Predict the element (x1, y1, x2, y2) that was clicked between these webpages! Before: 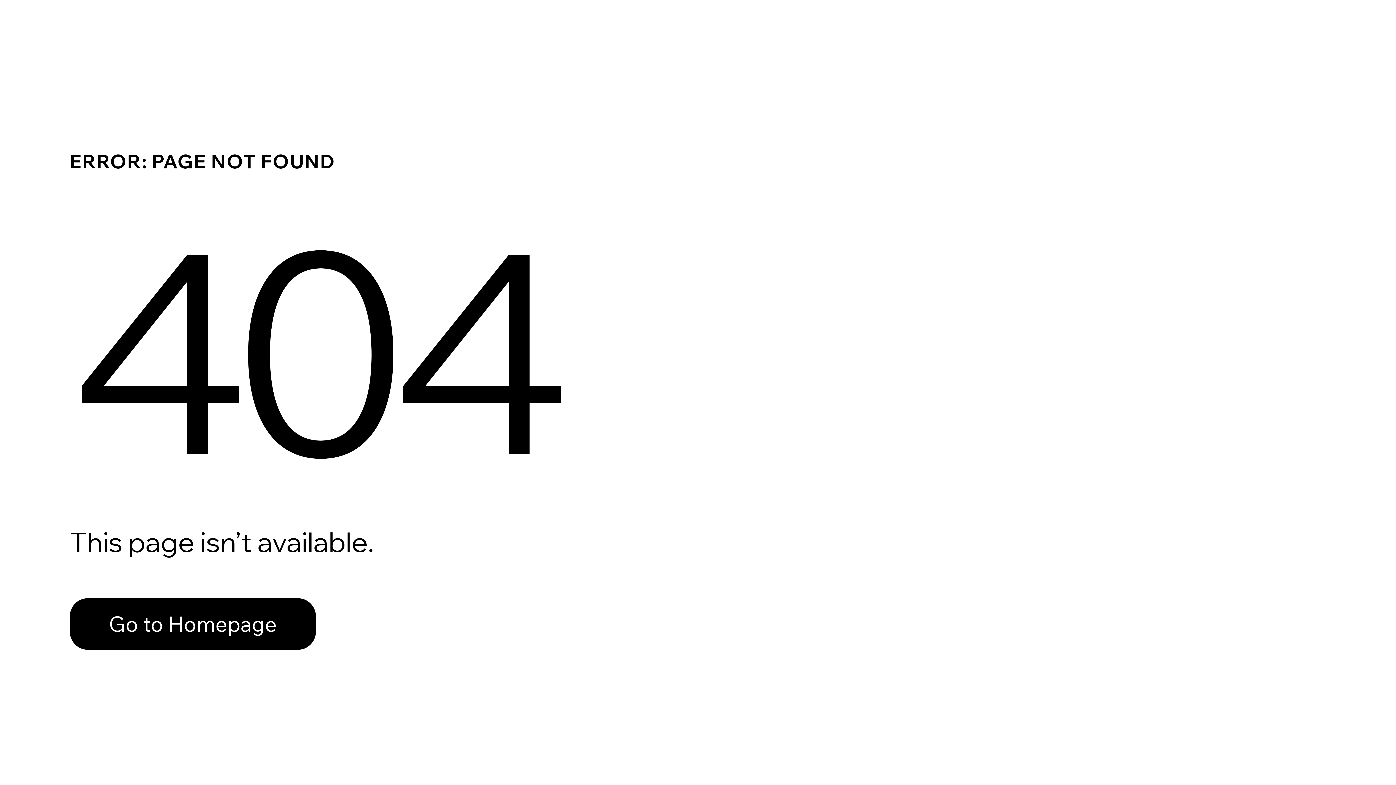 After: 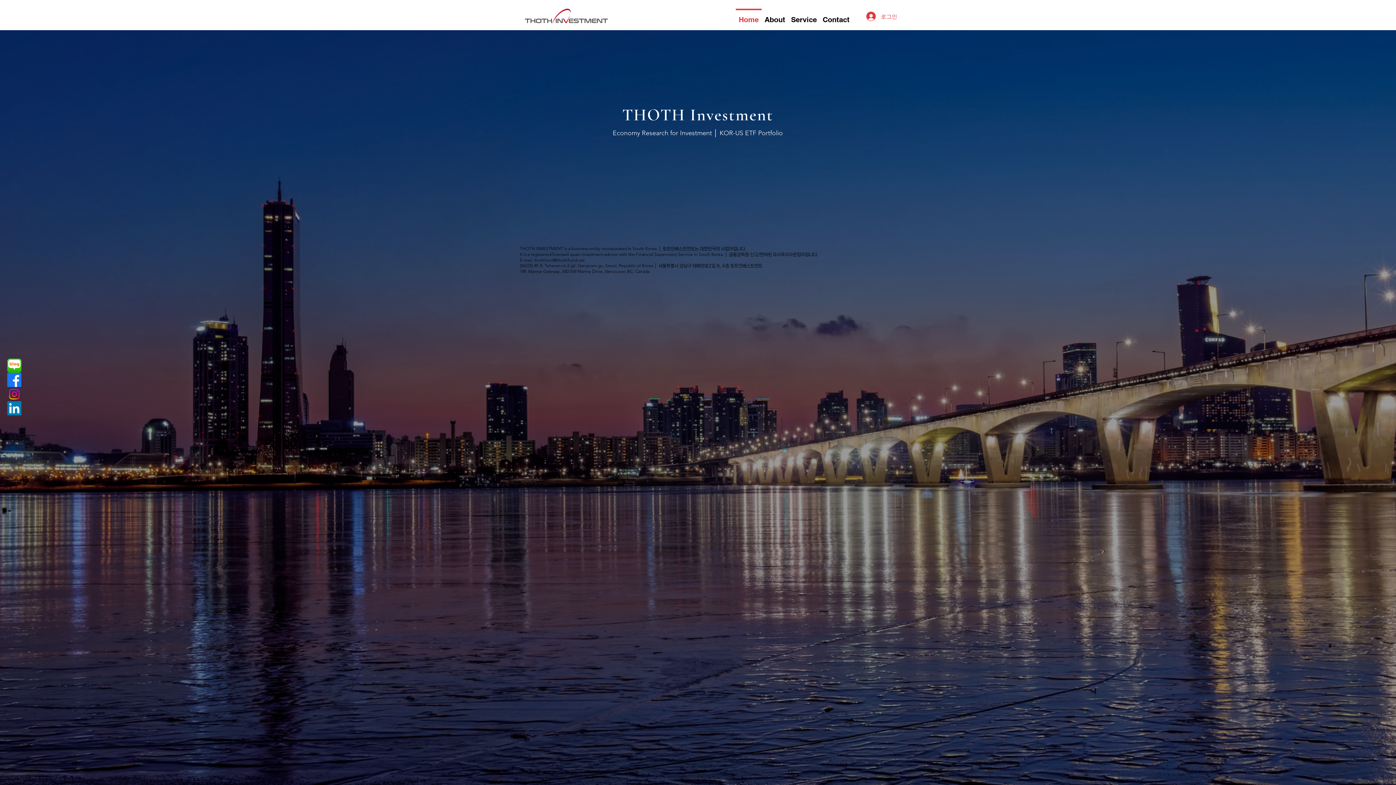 Action: bbox: (69, 582, 768, 659) label: Go to Homepage